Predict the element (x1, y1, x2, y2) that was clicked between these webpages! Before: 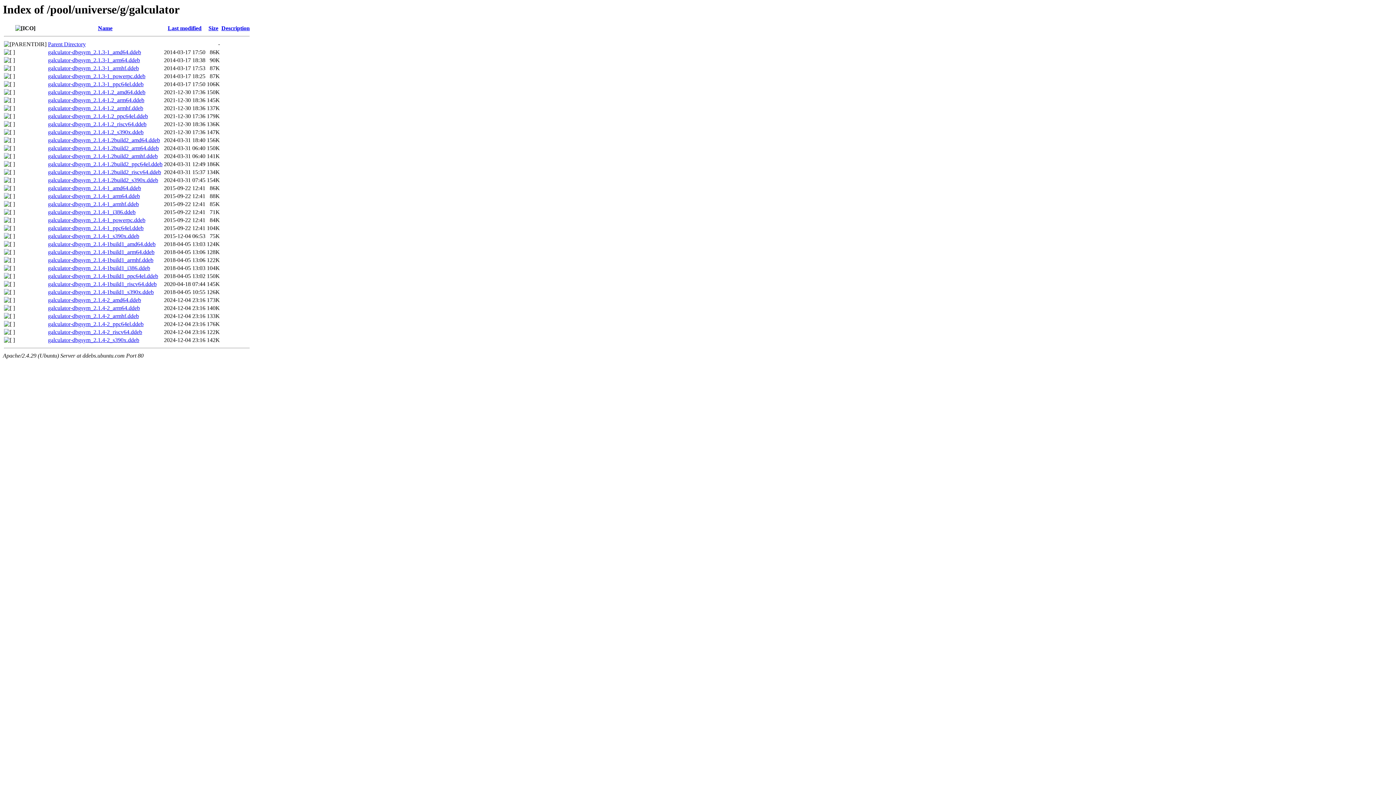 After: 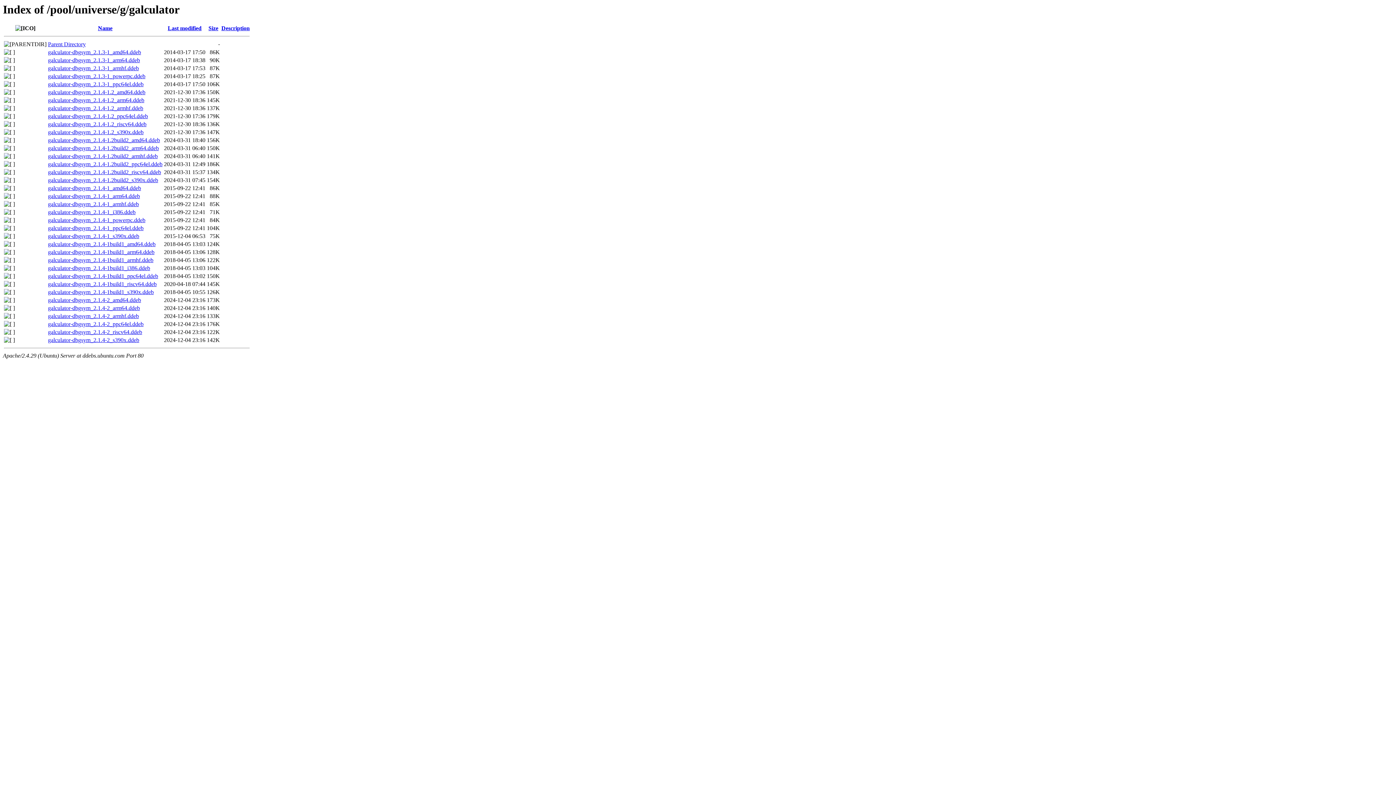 Action: bbox: (48, 105, 143, 111) label: galculator-dbgsym_2.1.4-1.2_armhf.ddeb